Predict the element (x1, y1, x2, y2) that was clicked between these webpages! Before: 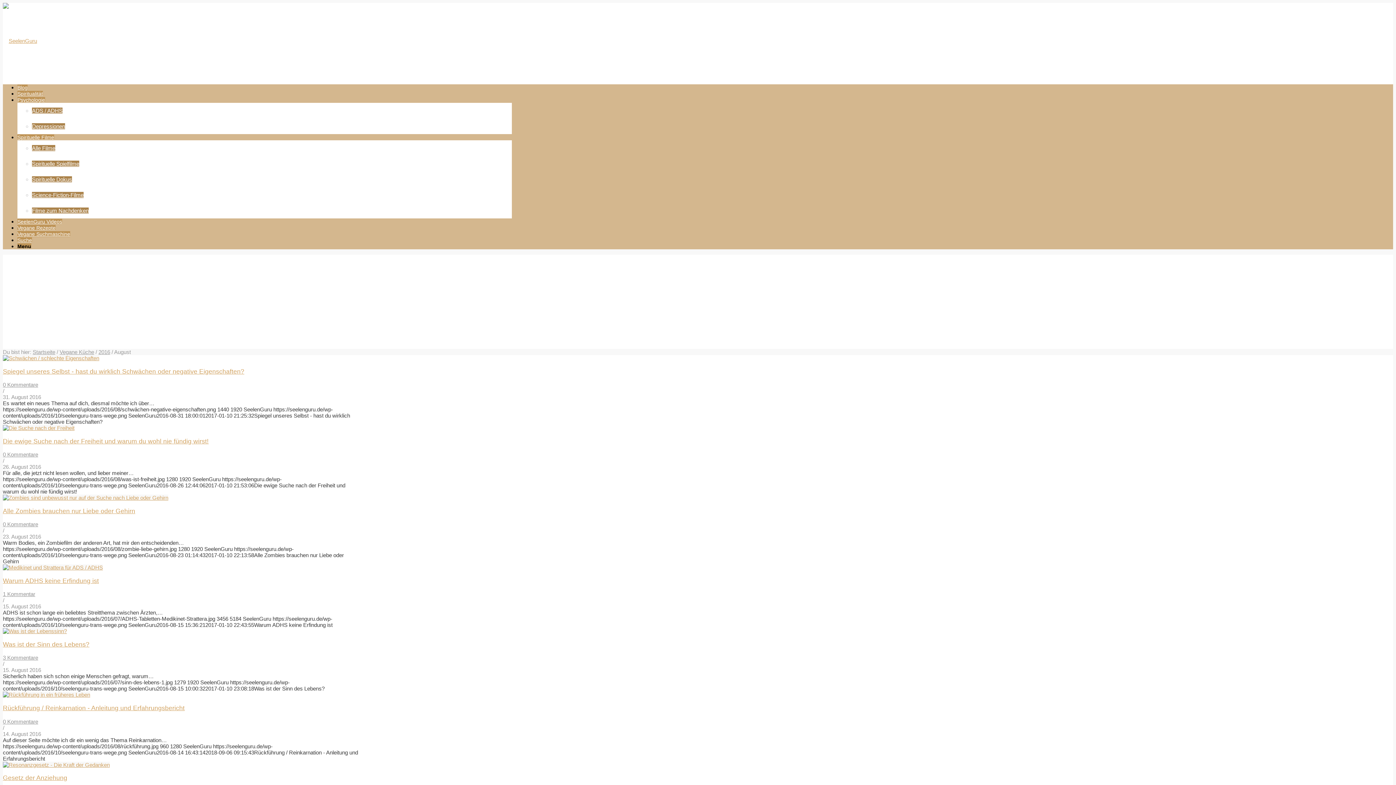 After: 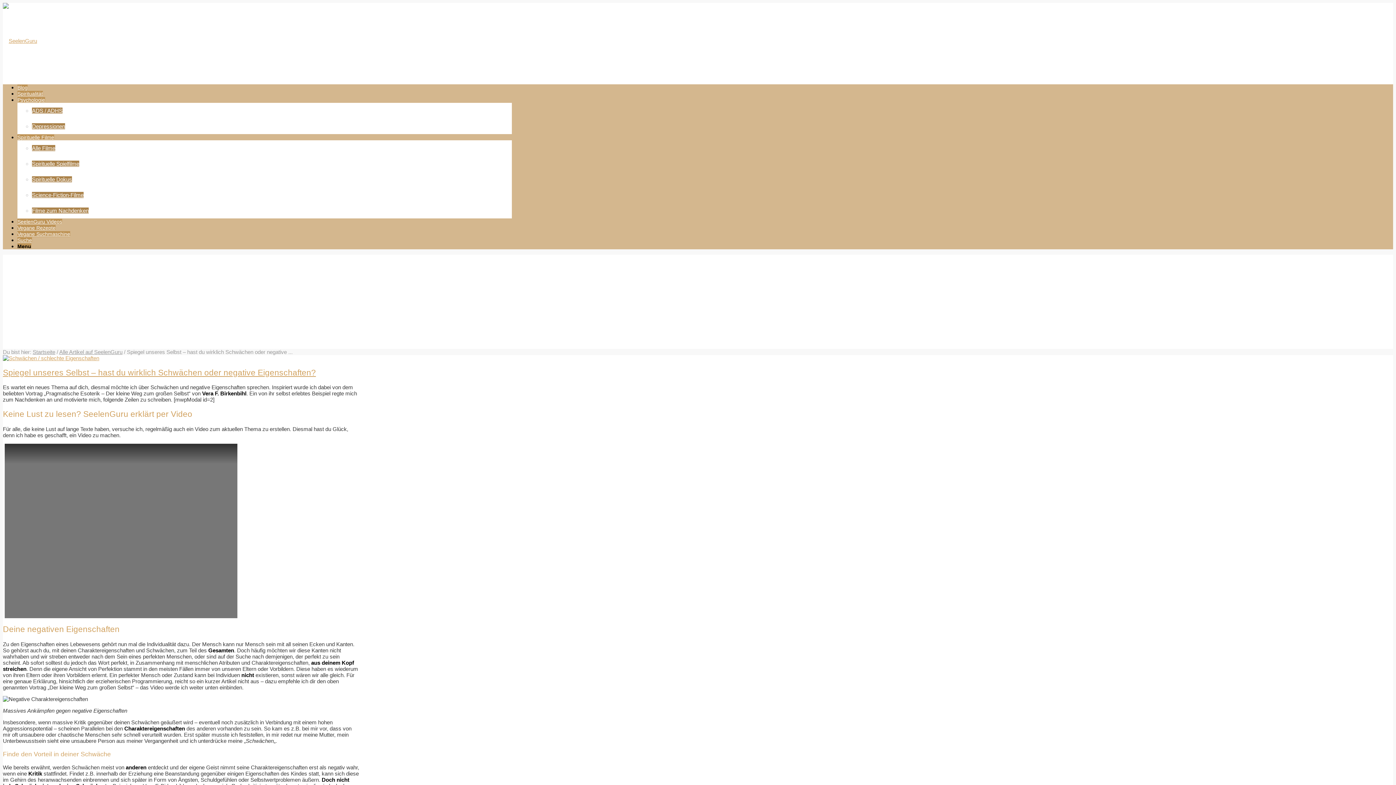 Action: bbox: (2, 355, 99, 361)